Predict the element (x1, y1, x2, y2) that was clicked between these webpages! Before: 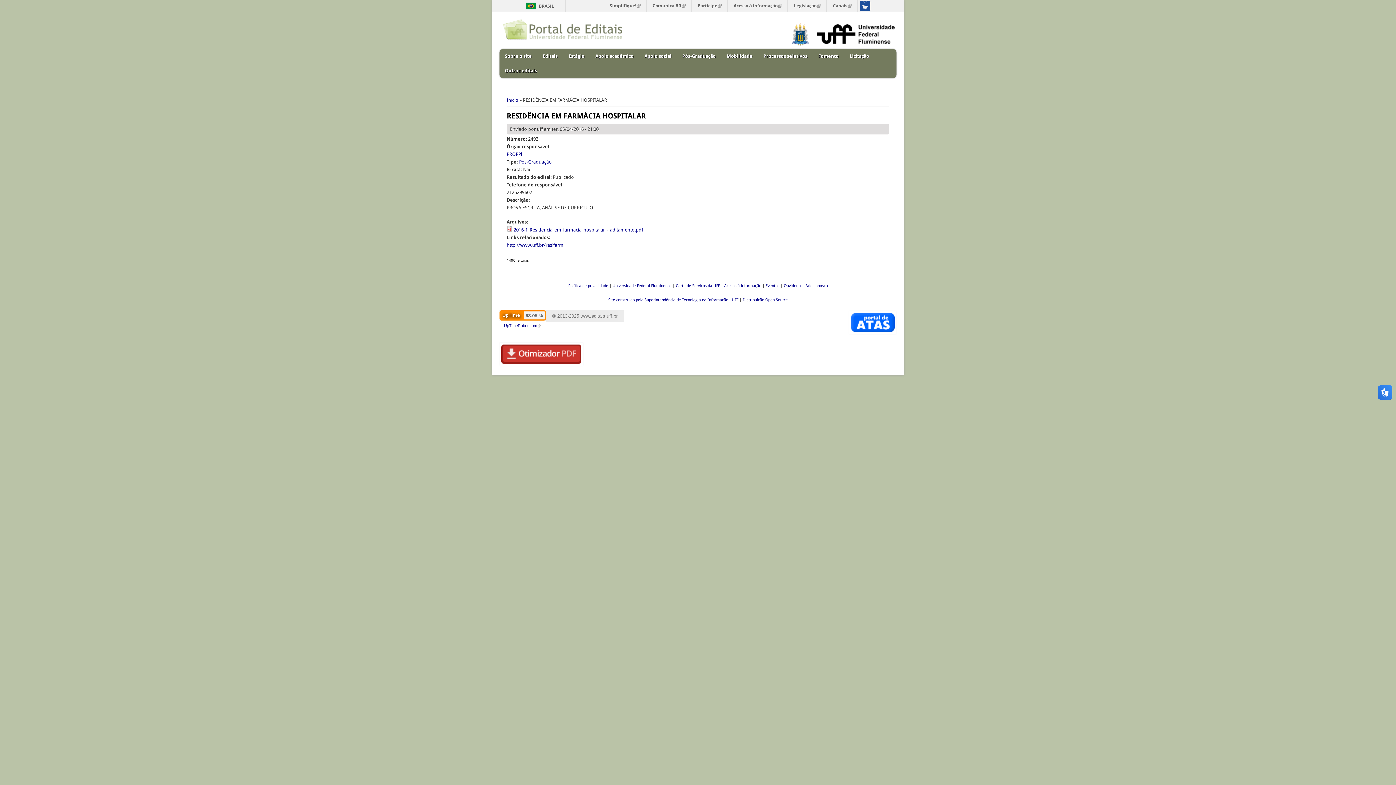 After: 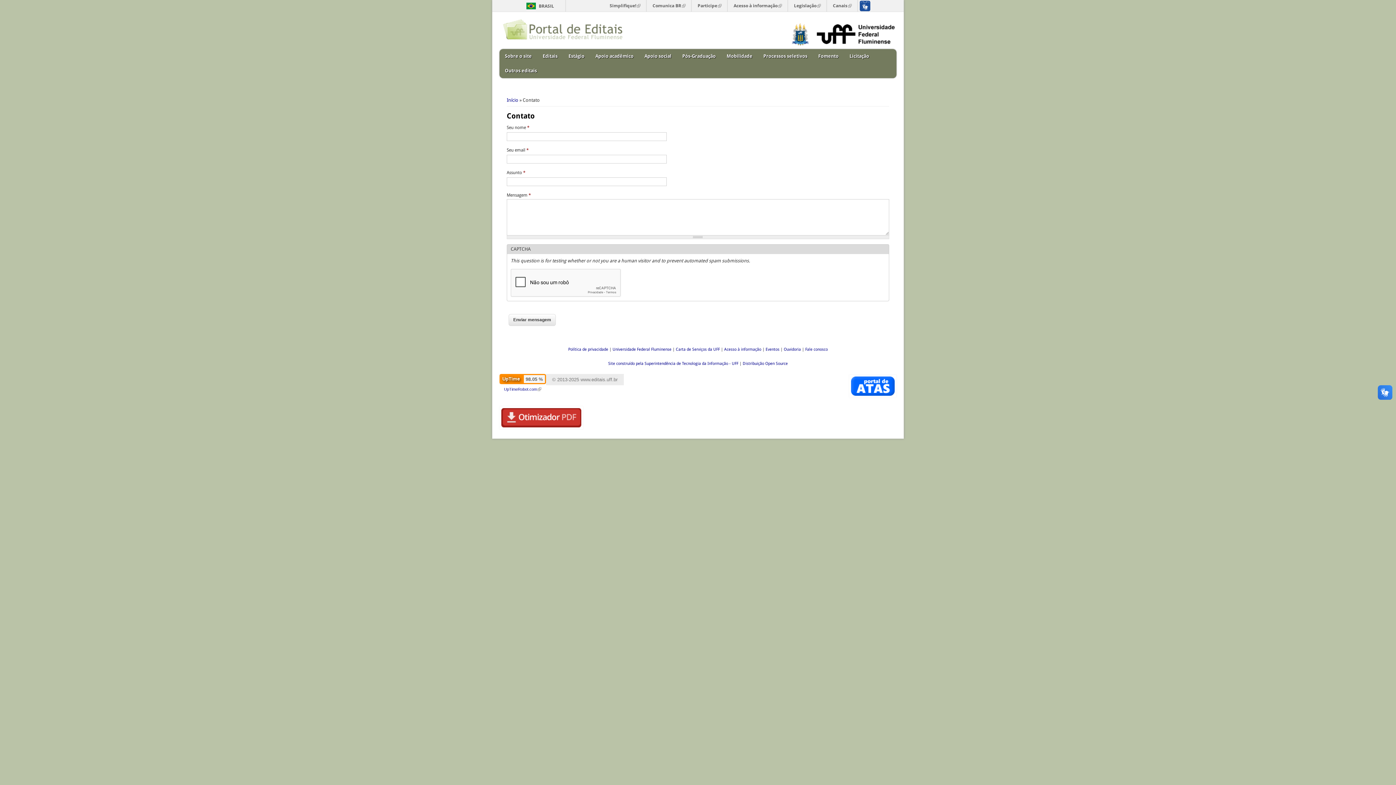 Action: label: Fale conosco bbox: (805, 283, 828, 288)